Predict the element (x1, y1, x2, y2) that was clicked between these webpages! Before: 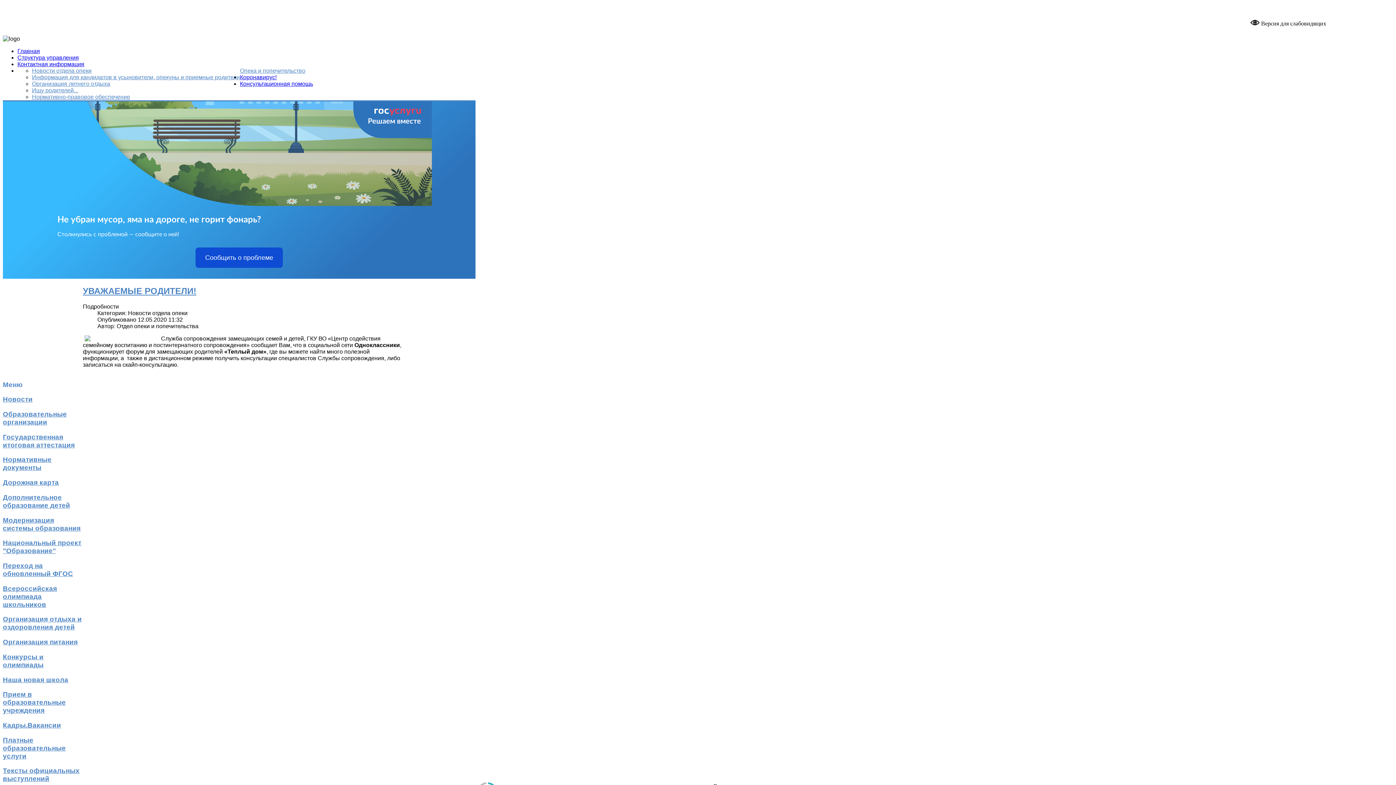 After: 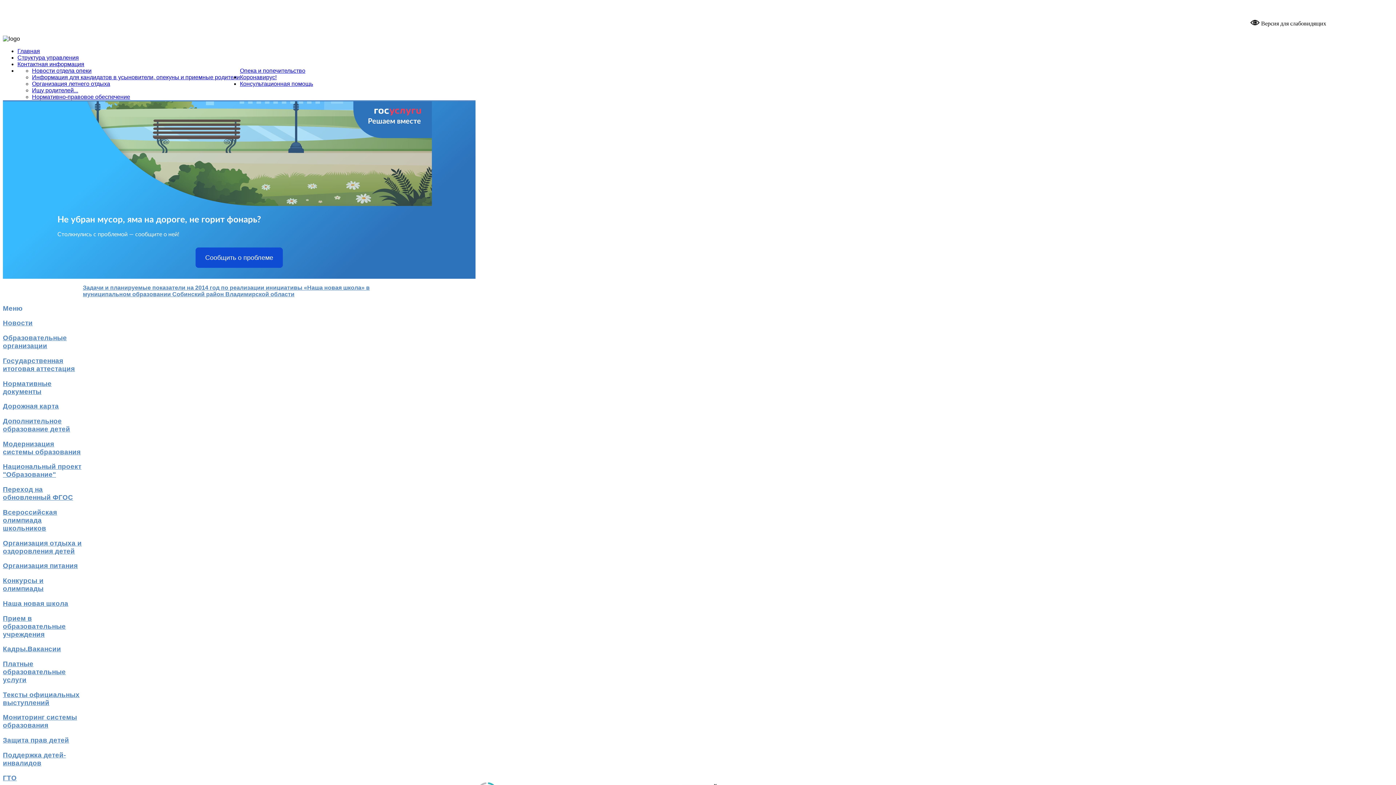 Action: bbox: (2, 676, 68, 683) label: Наша новая школа